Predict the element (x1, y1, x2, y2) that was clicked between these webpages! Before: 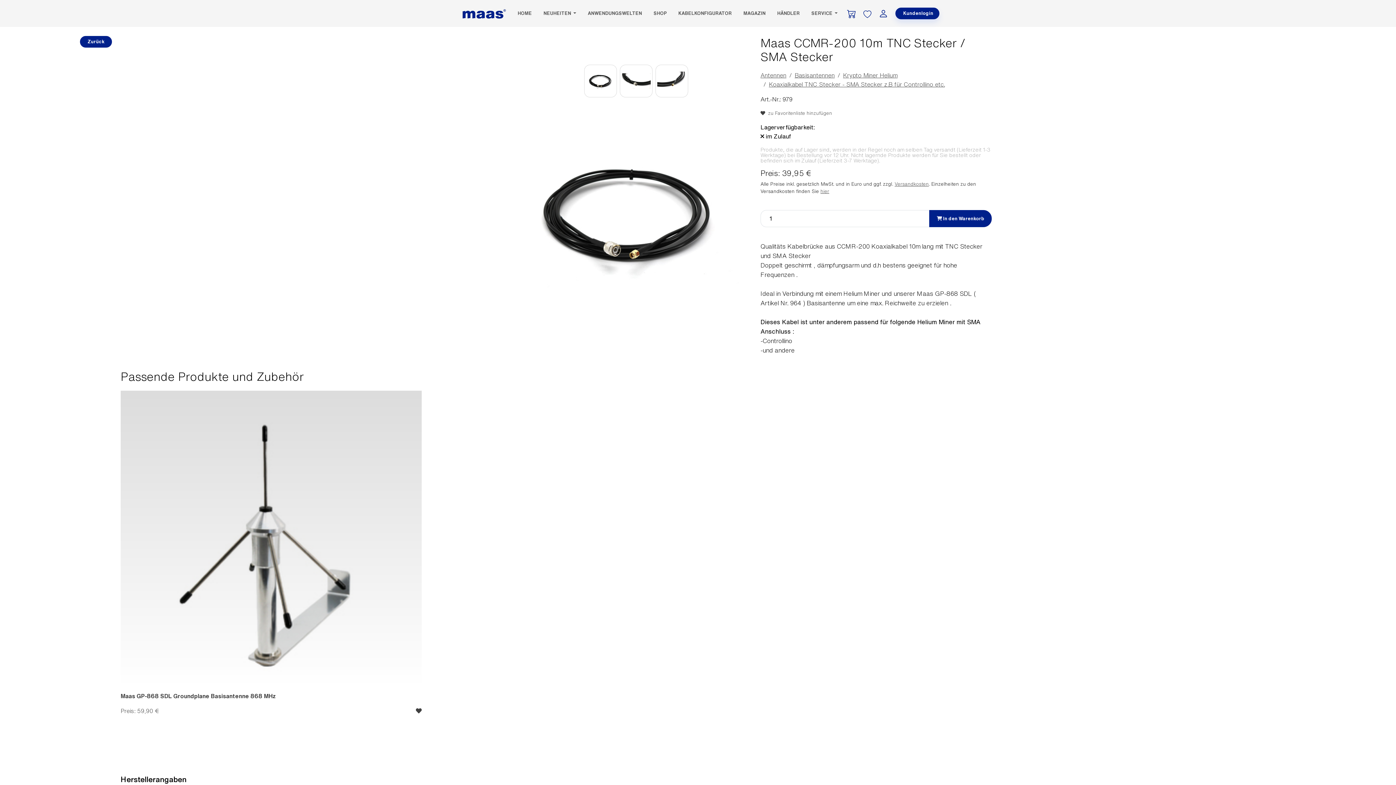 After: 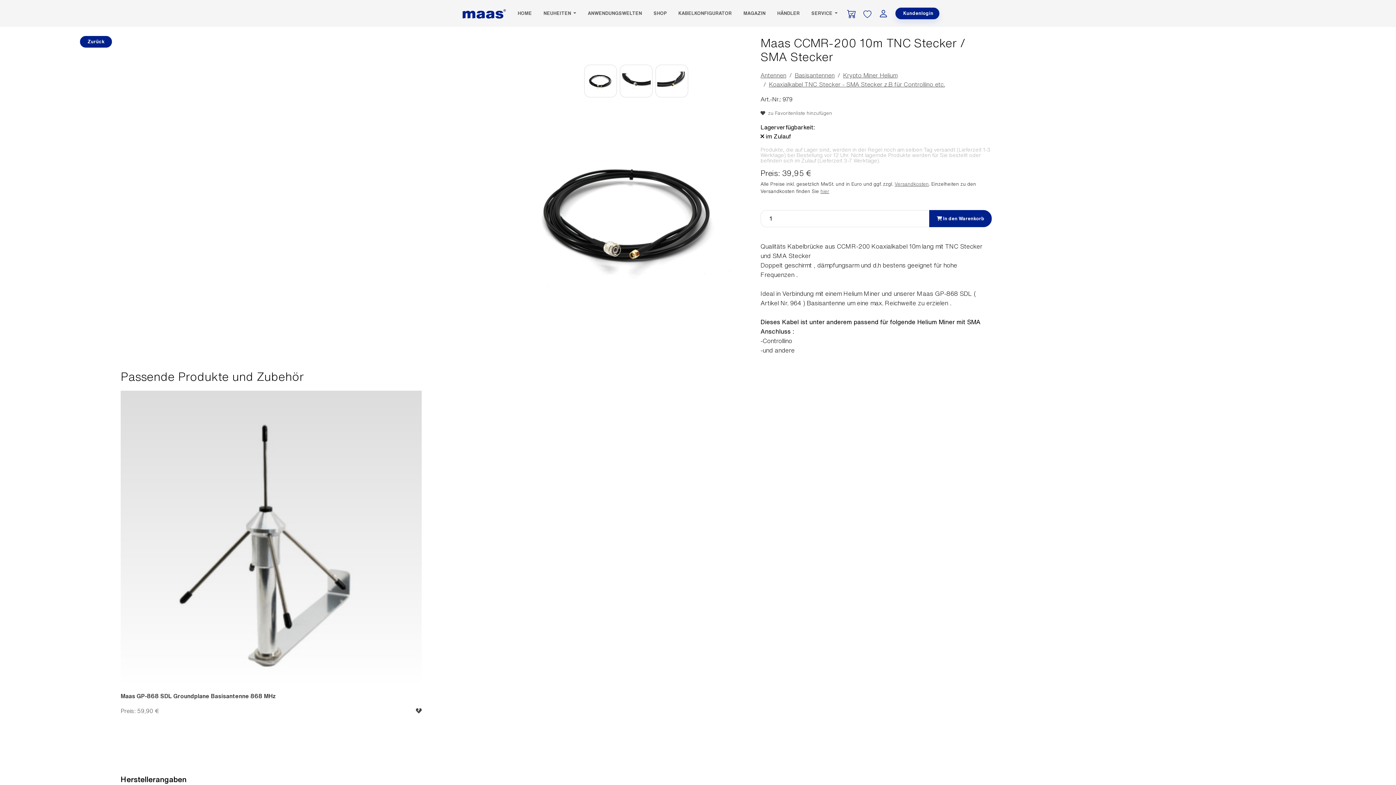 Action: bbox: (415, 708, 421, 714)